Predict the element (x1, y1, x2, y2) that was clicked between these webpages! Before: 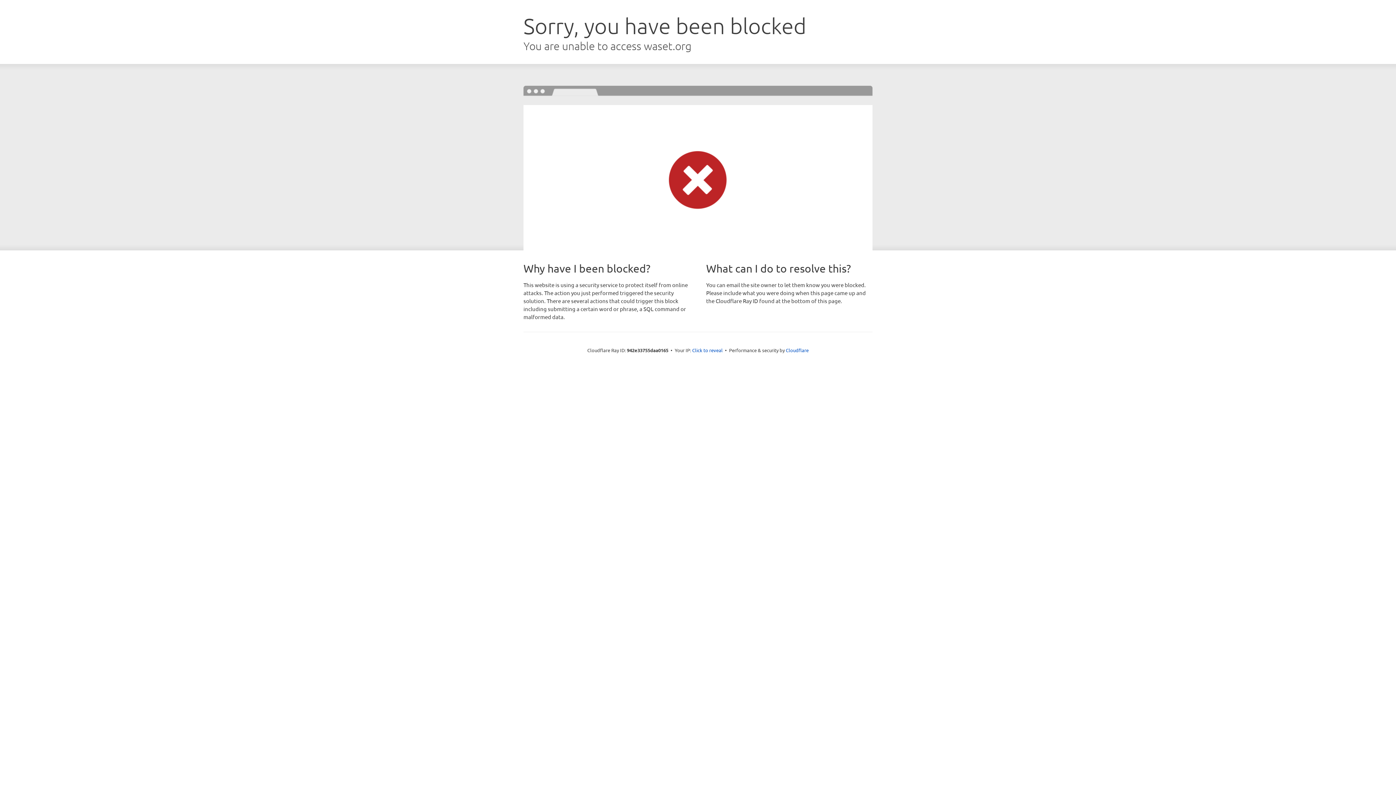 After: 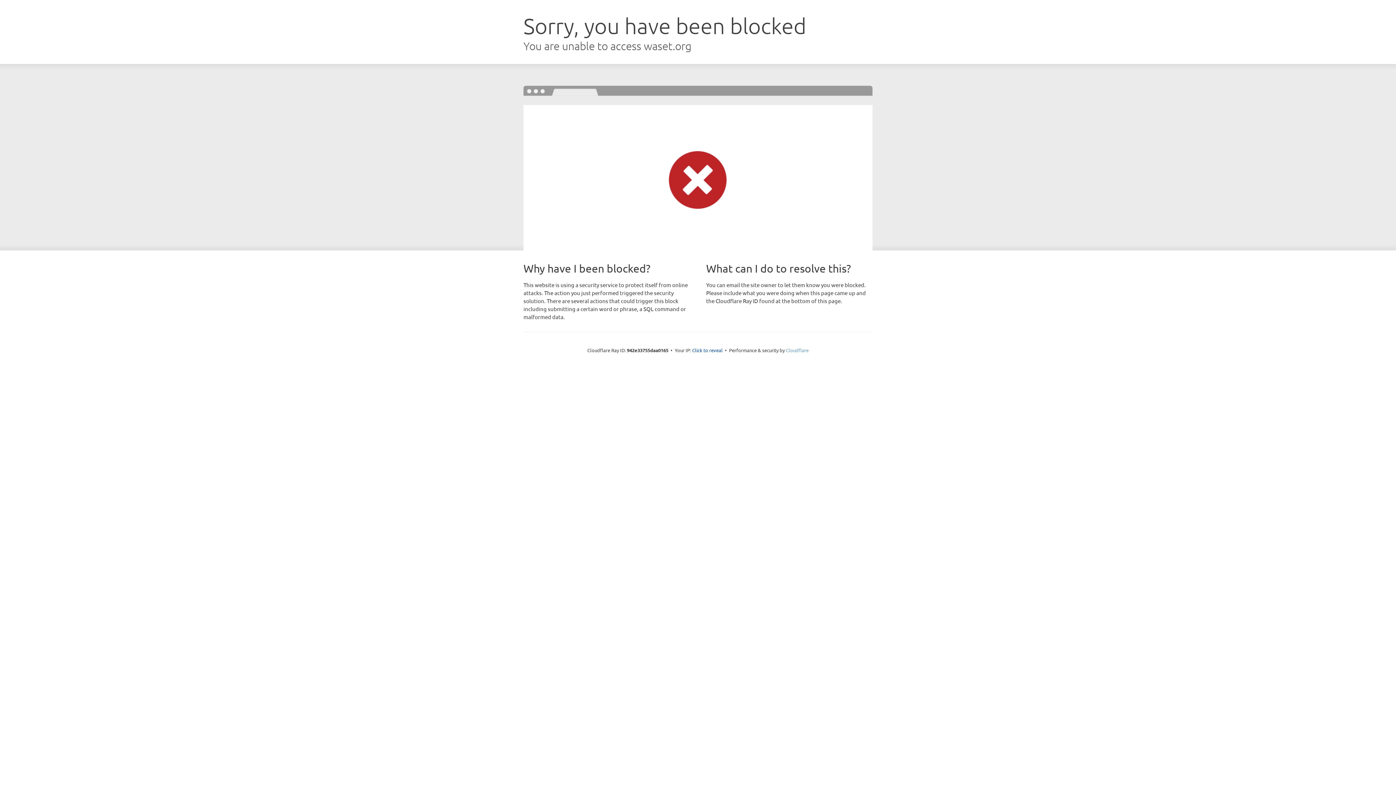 Action: label: Cloudflare bbox: (786, 347, 808, 353)